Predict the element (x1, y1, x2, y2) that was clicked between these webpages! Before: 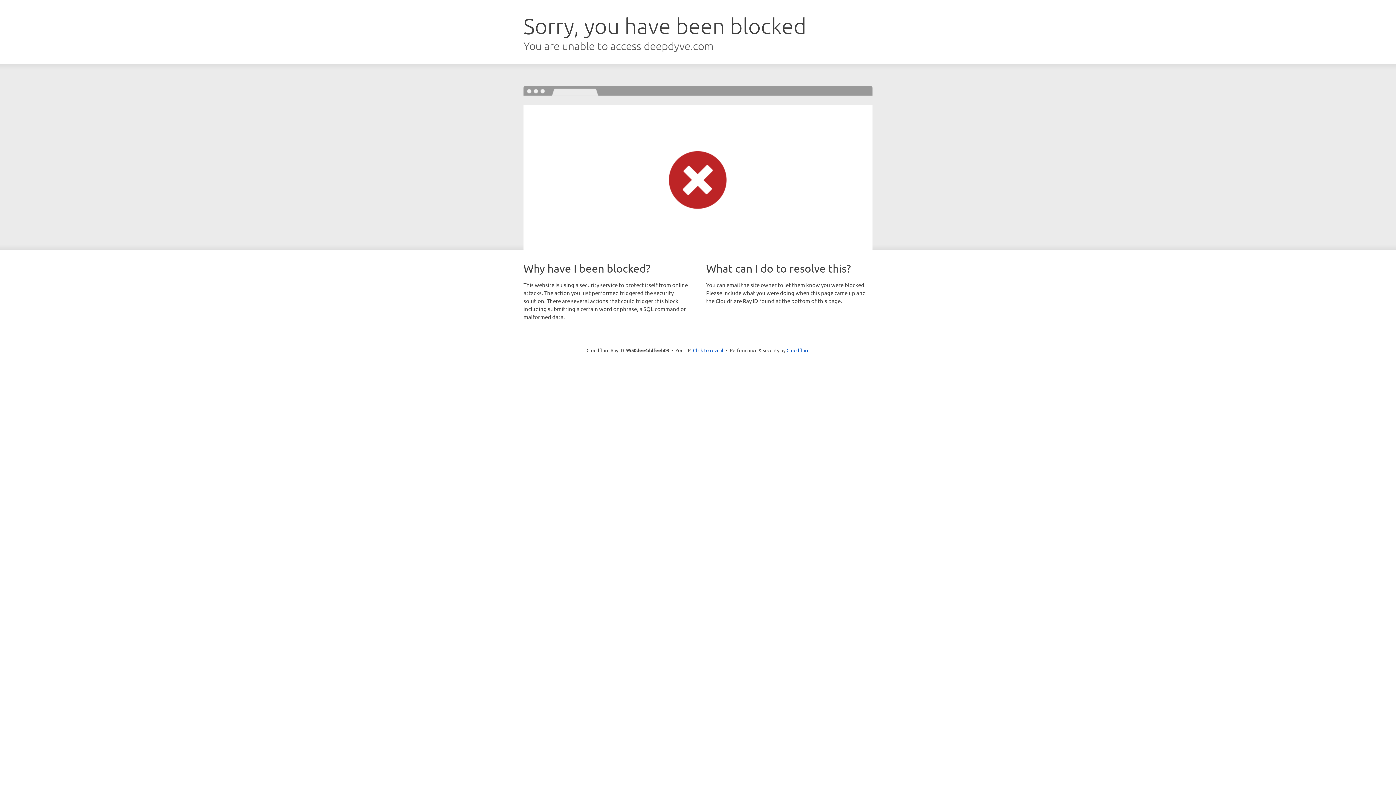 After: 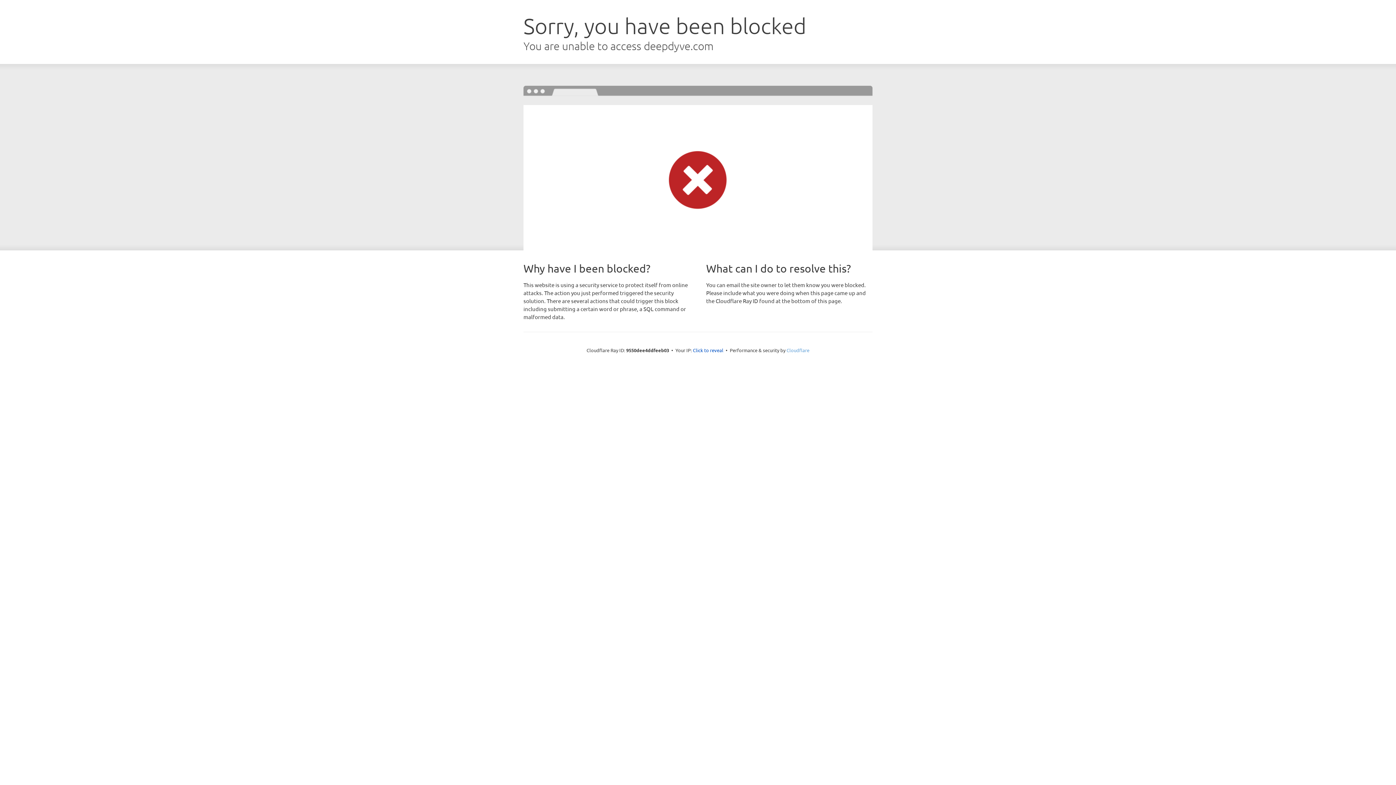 Action: bbox: (786, 347, 809, 353) label: Cloudflare